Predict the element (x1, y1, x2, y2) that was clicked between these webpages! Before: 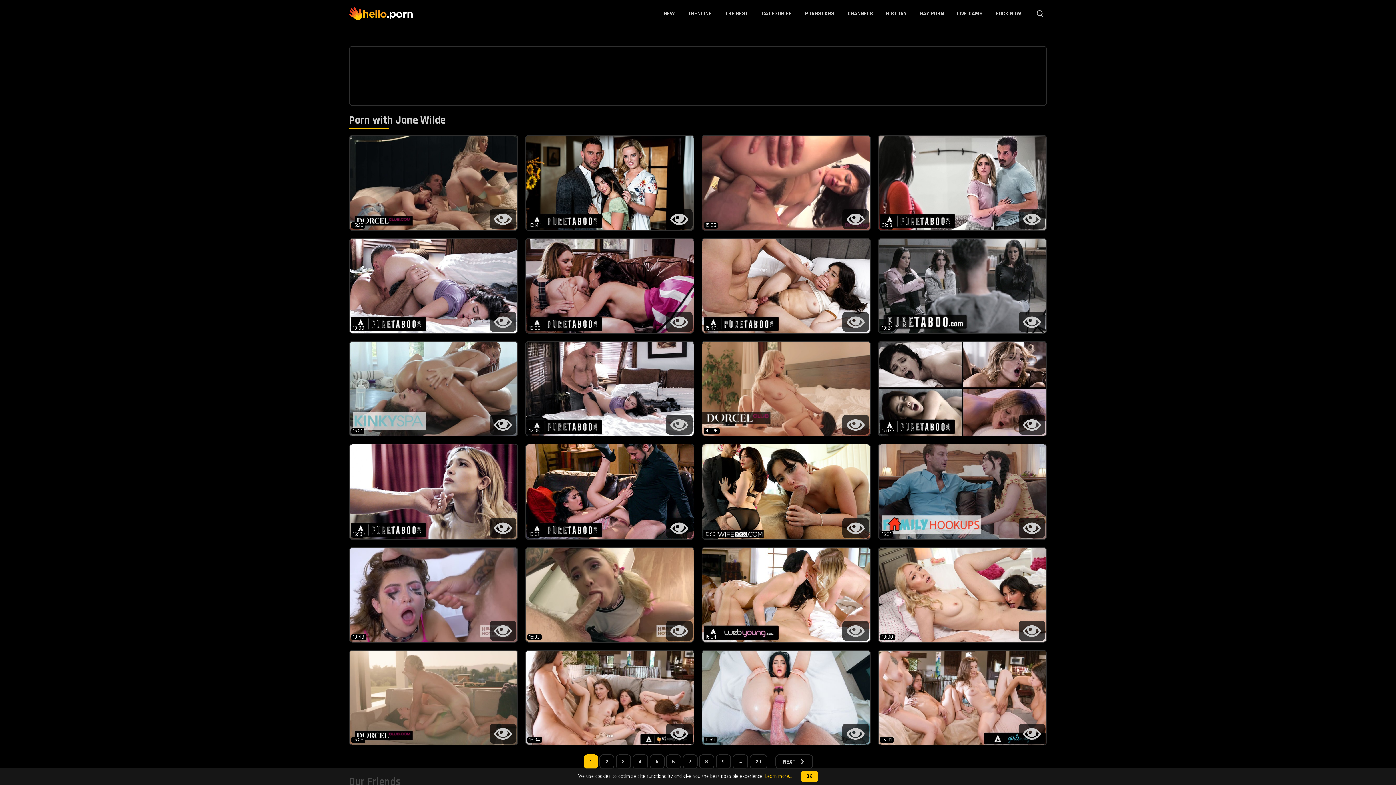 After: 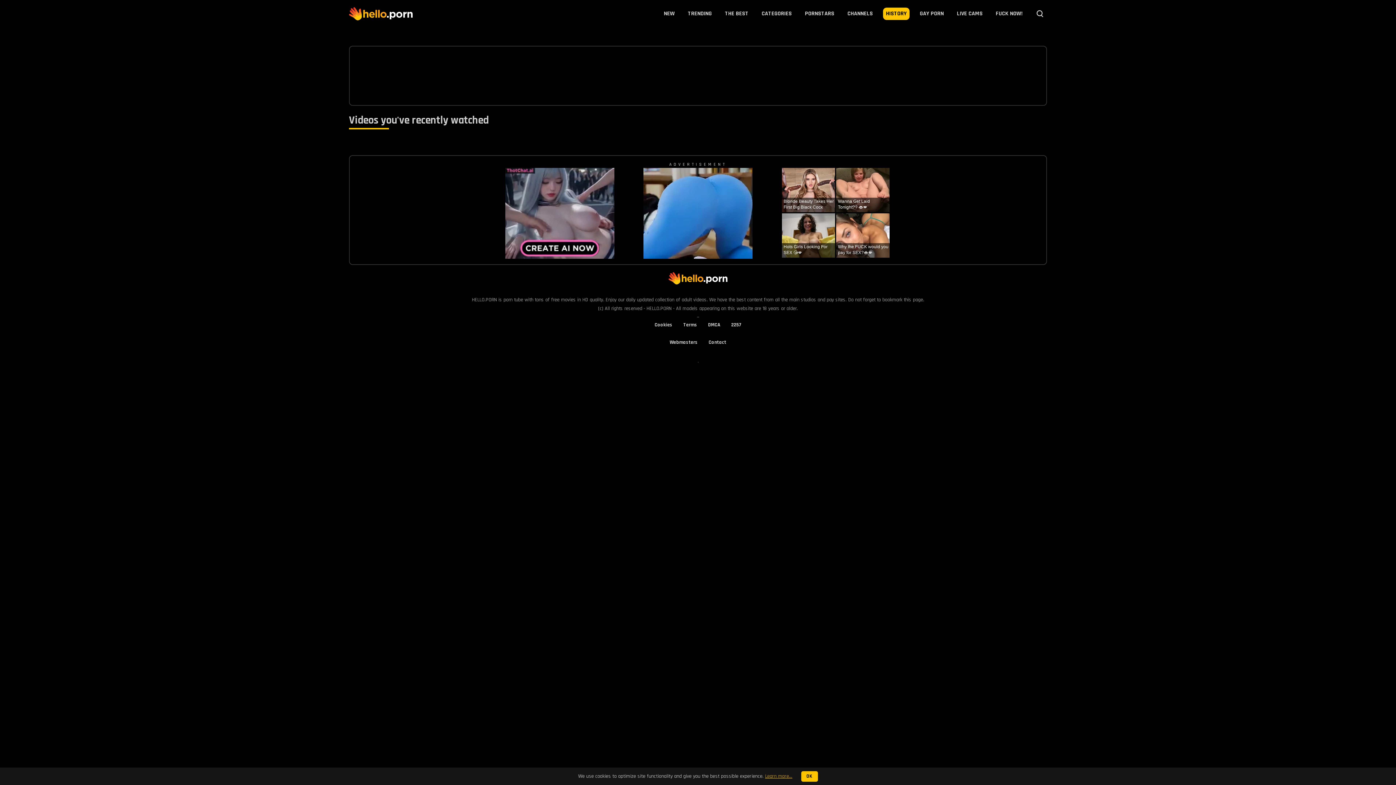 Action: label: HISTORY bbox: (883, 7, 909, 20)